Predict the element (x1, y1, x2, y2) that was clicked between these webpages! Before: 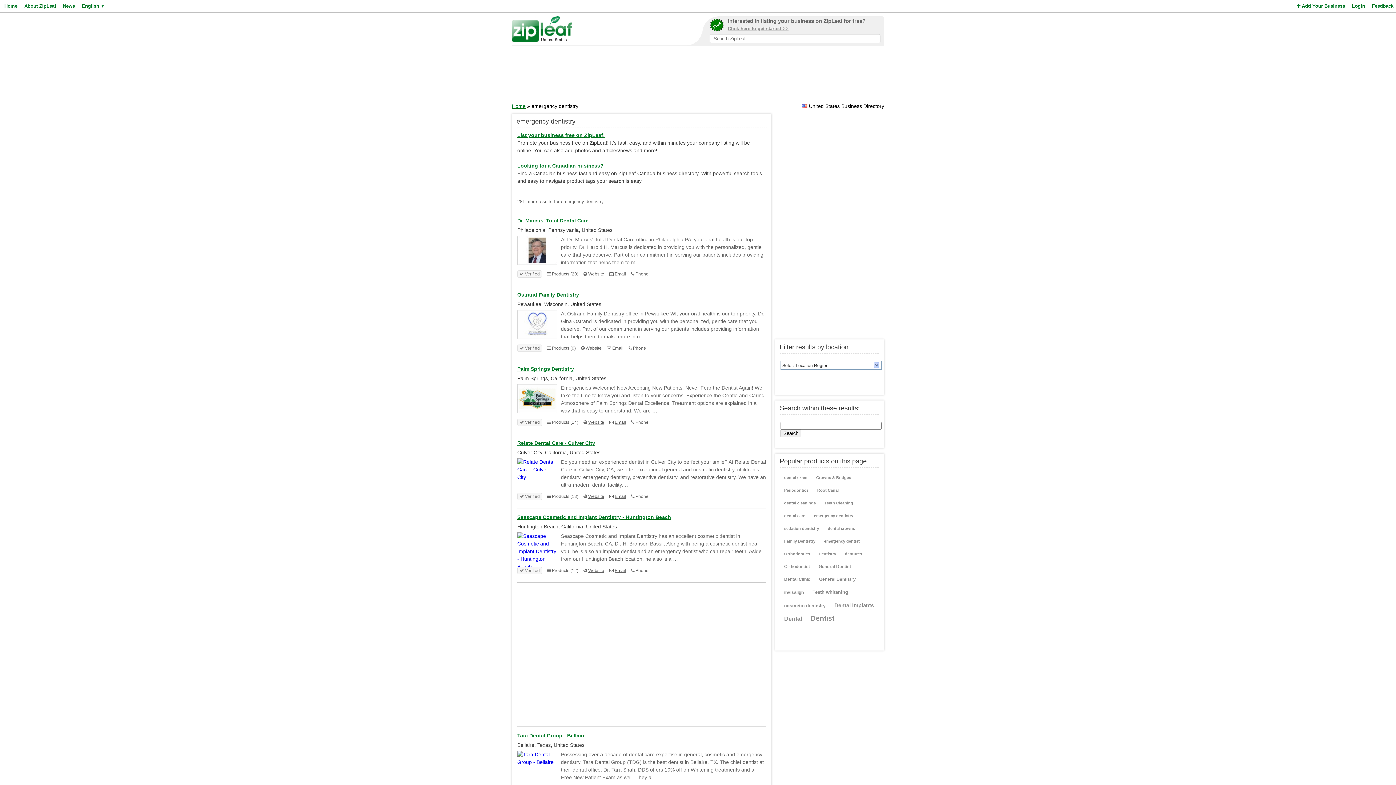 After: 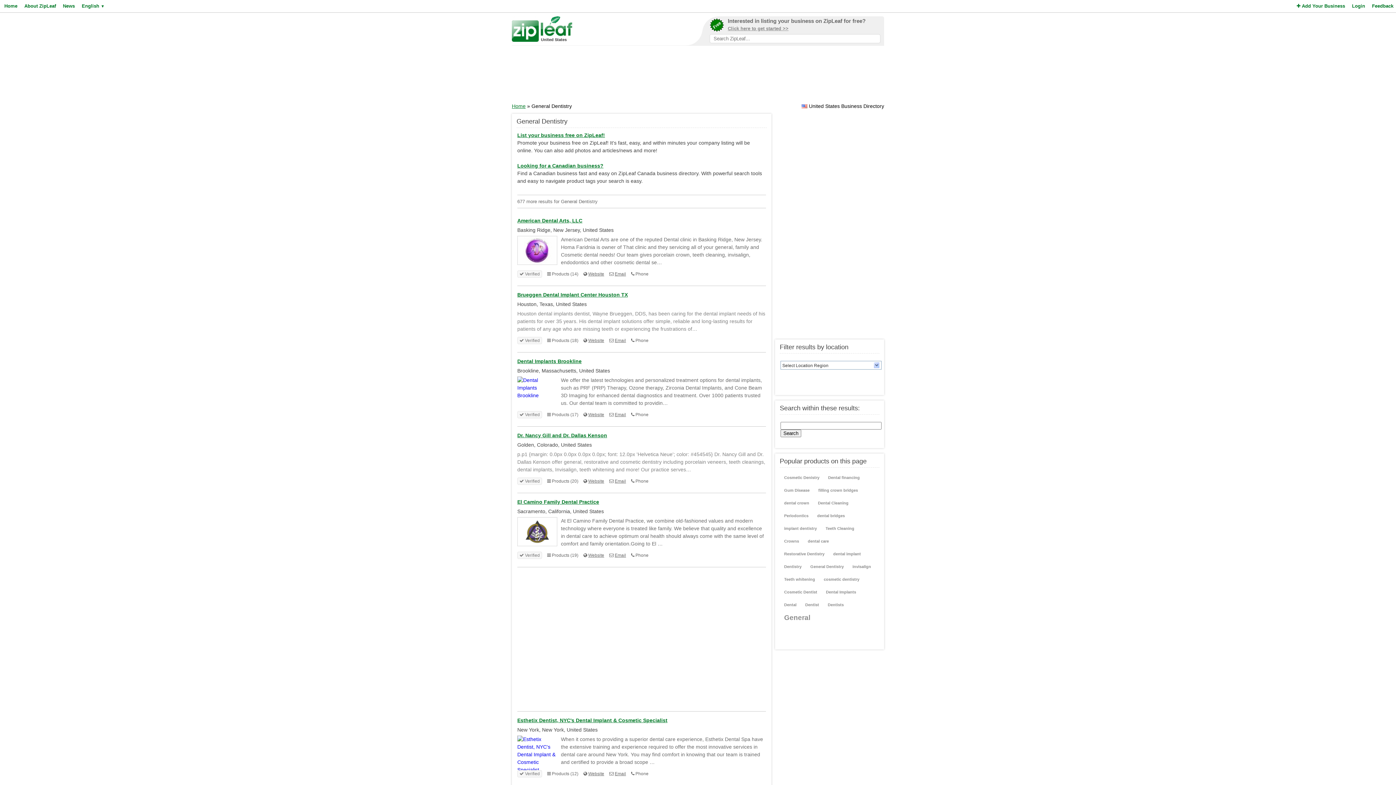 Action: bbox: (816, 574, 858, 585) label: General Dentistry